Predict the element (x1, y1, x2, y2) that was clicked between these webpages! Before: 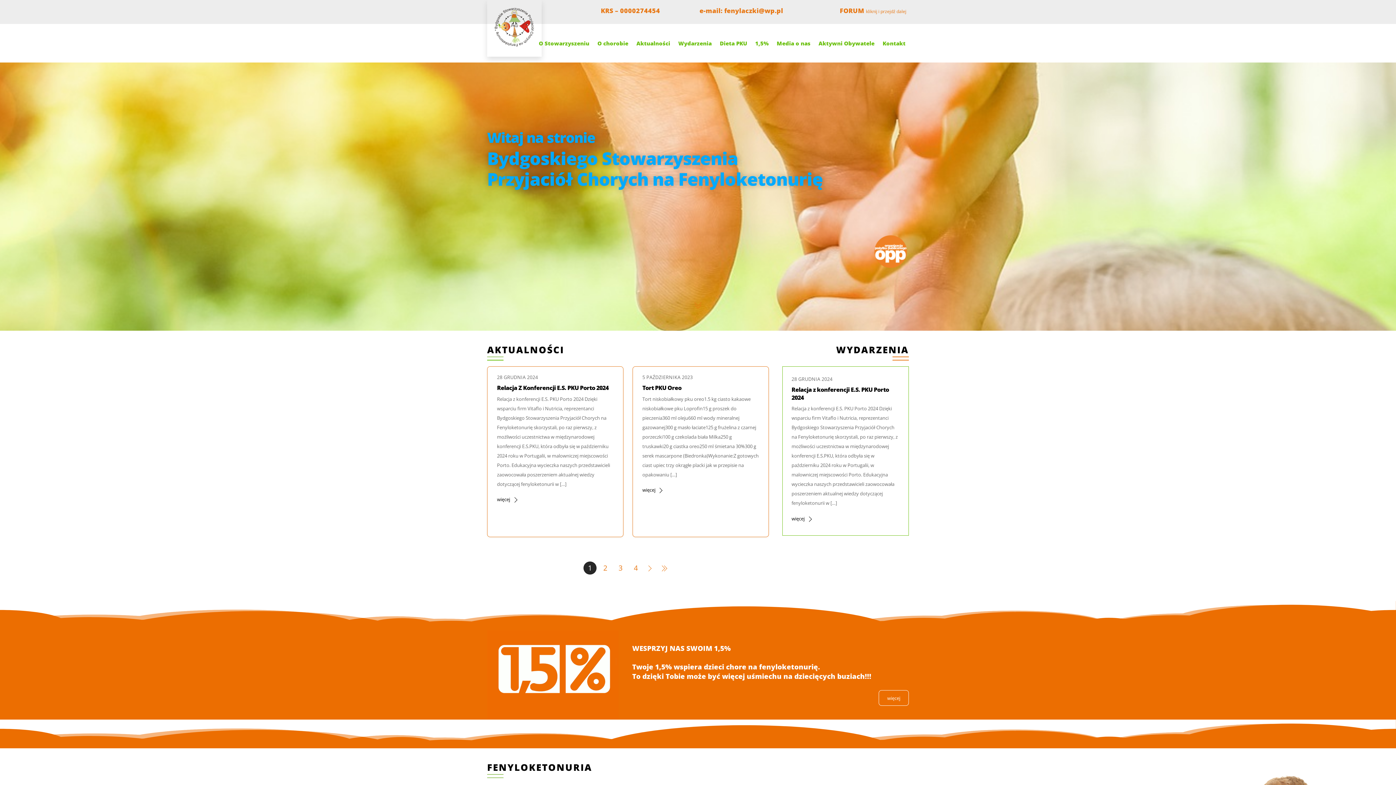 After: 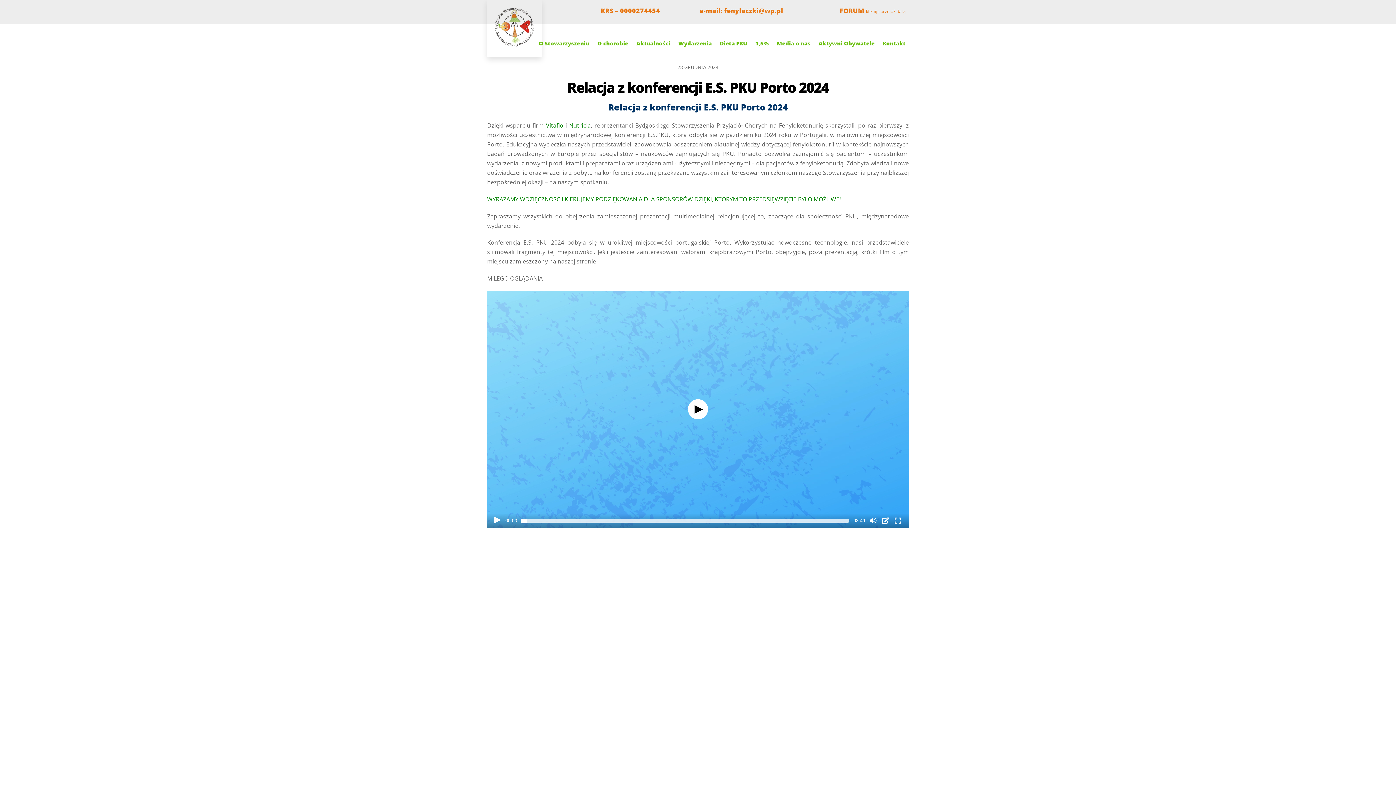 Action: bbox: (497, 496, 516, 502) label: więcej